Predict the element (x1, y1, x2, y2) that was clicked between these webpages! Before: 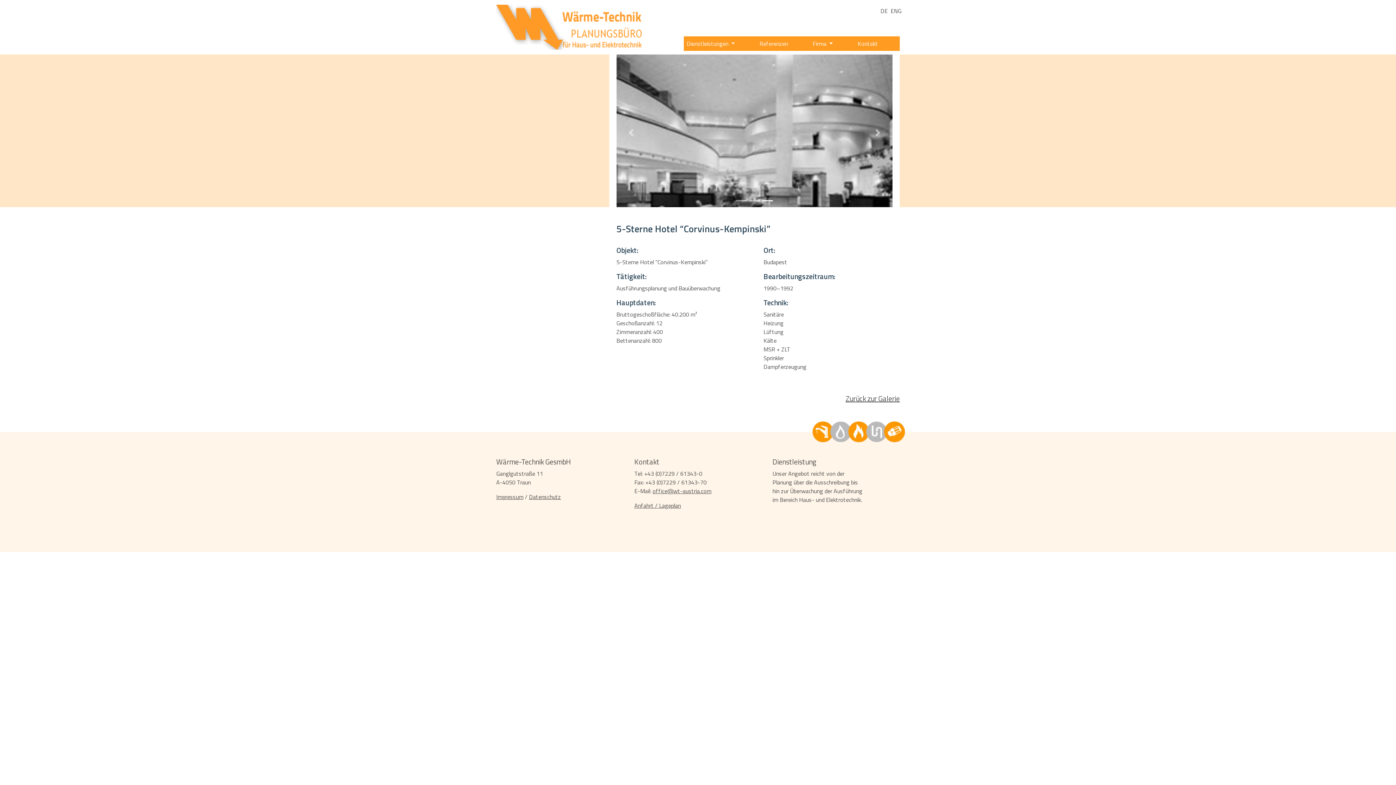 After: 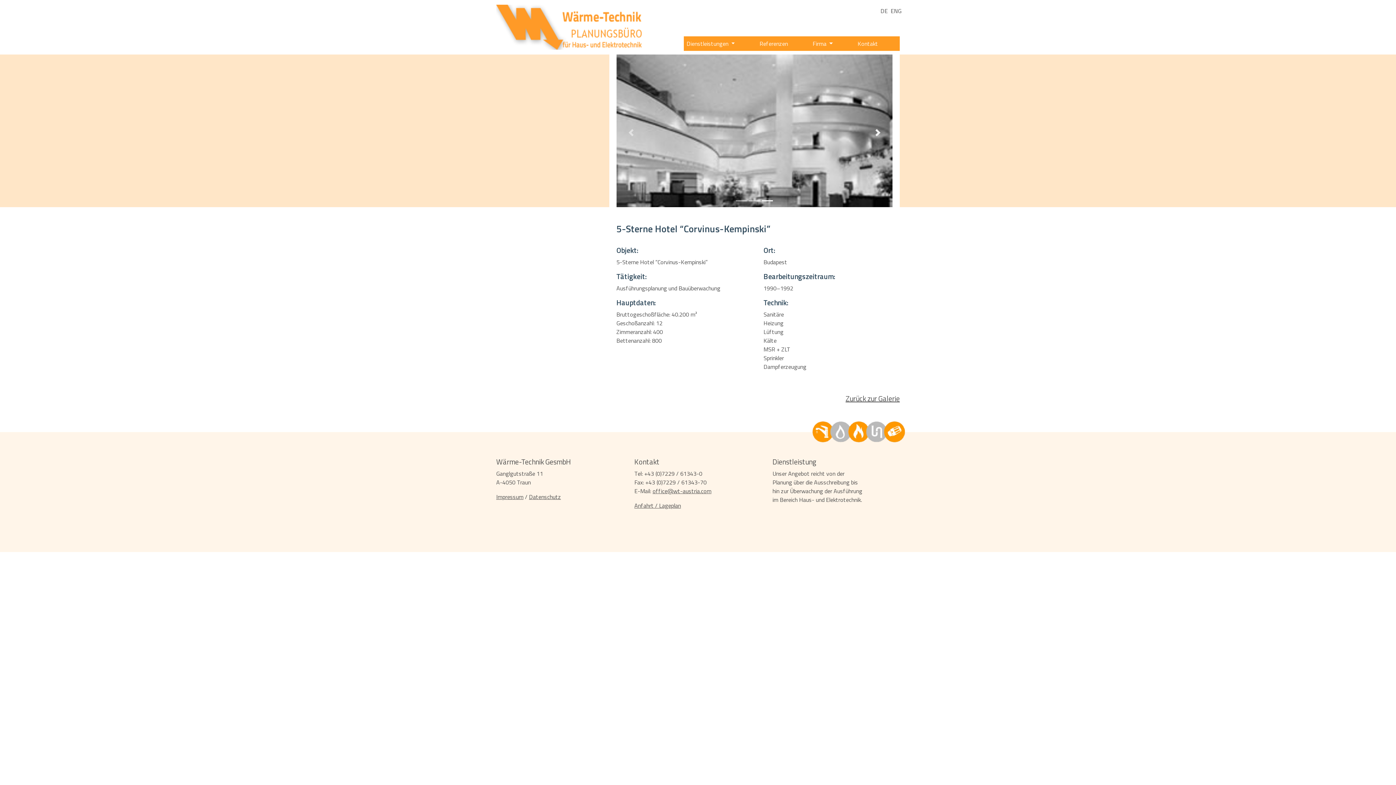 Action: label: Next bbox: (856, 54, 900, 210)